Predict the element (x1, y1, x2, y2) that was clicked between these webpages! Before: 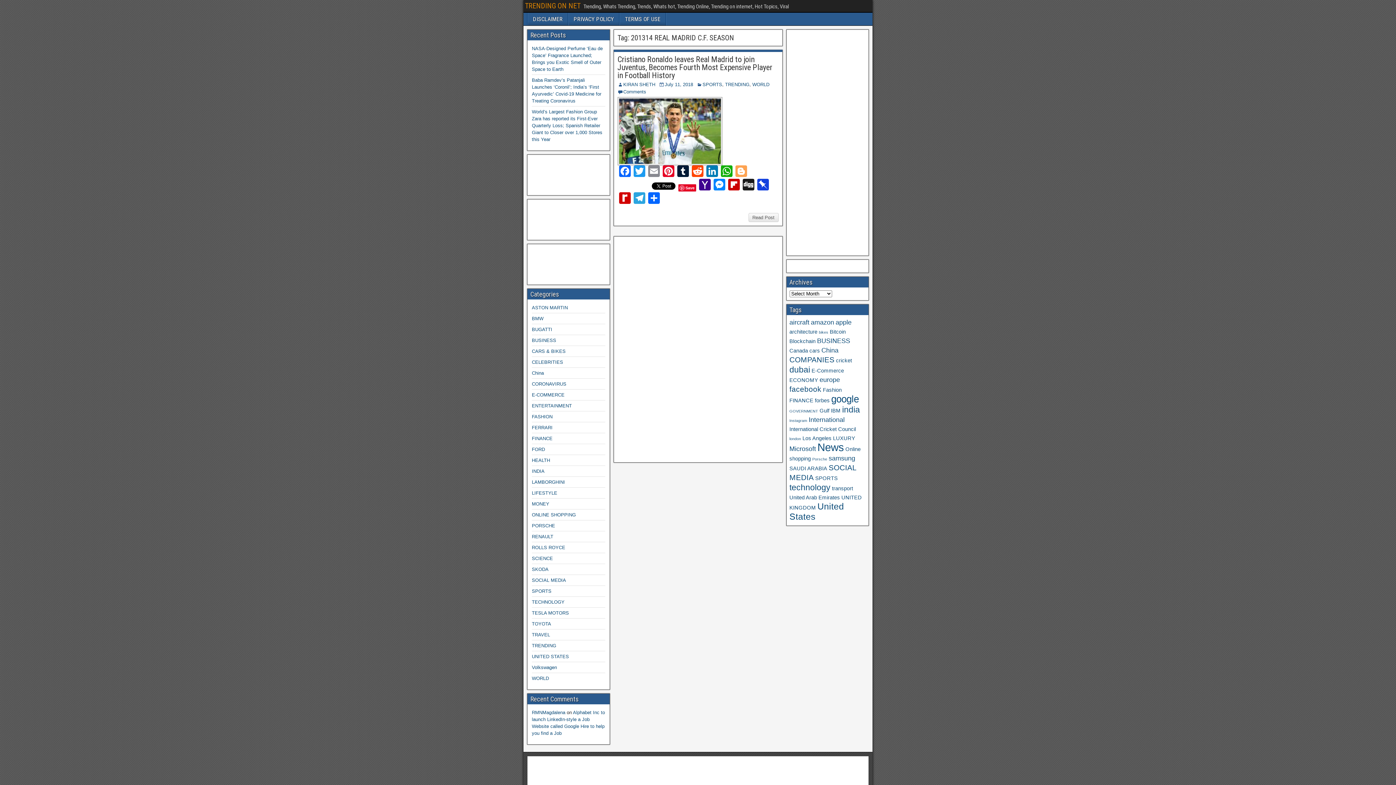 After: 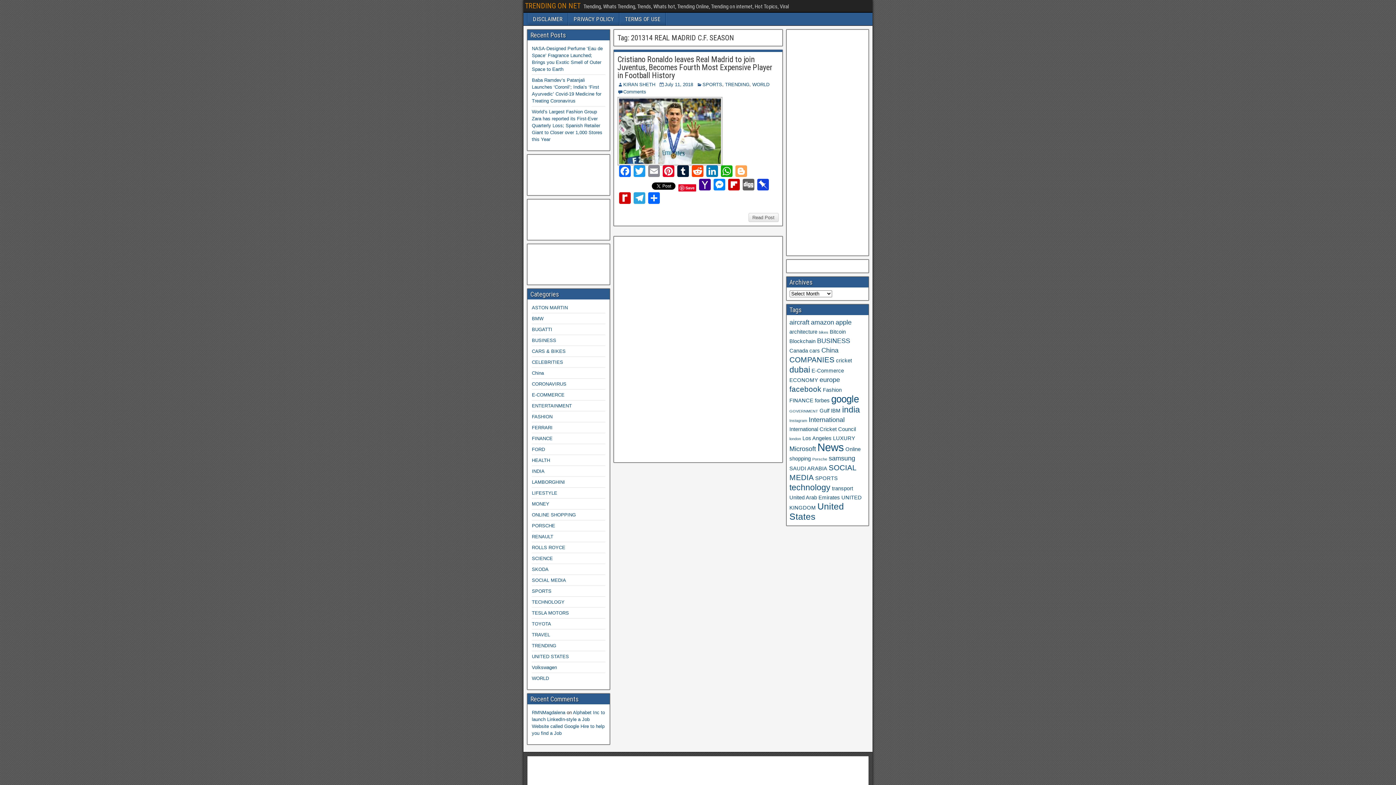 Action: label: Digg bbox: (741, 178, 755, 192)